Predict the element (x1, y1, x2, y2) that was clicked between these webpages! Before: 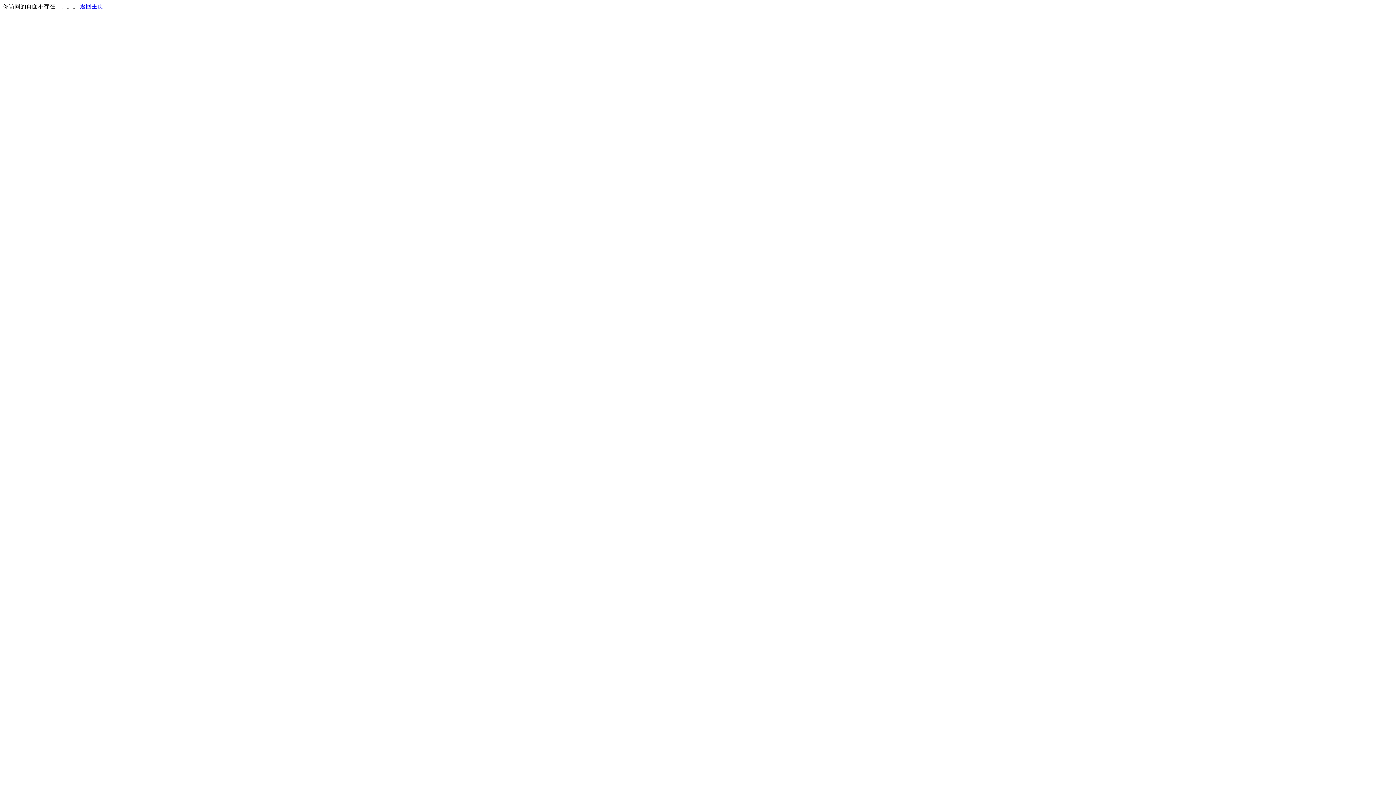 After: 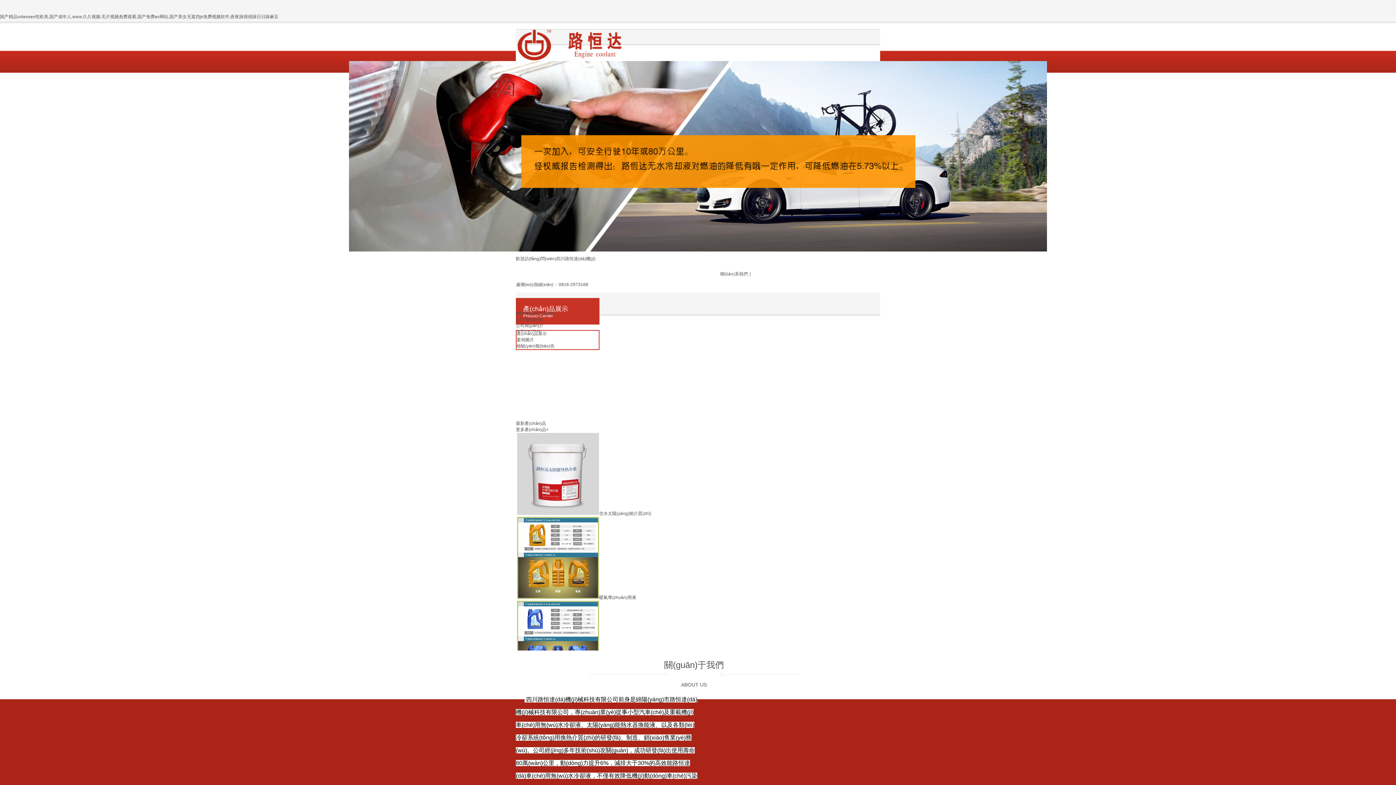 Action: bbox: (80, 3, 103, 9) label: 返回主页